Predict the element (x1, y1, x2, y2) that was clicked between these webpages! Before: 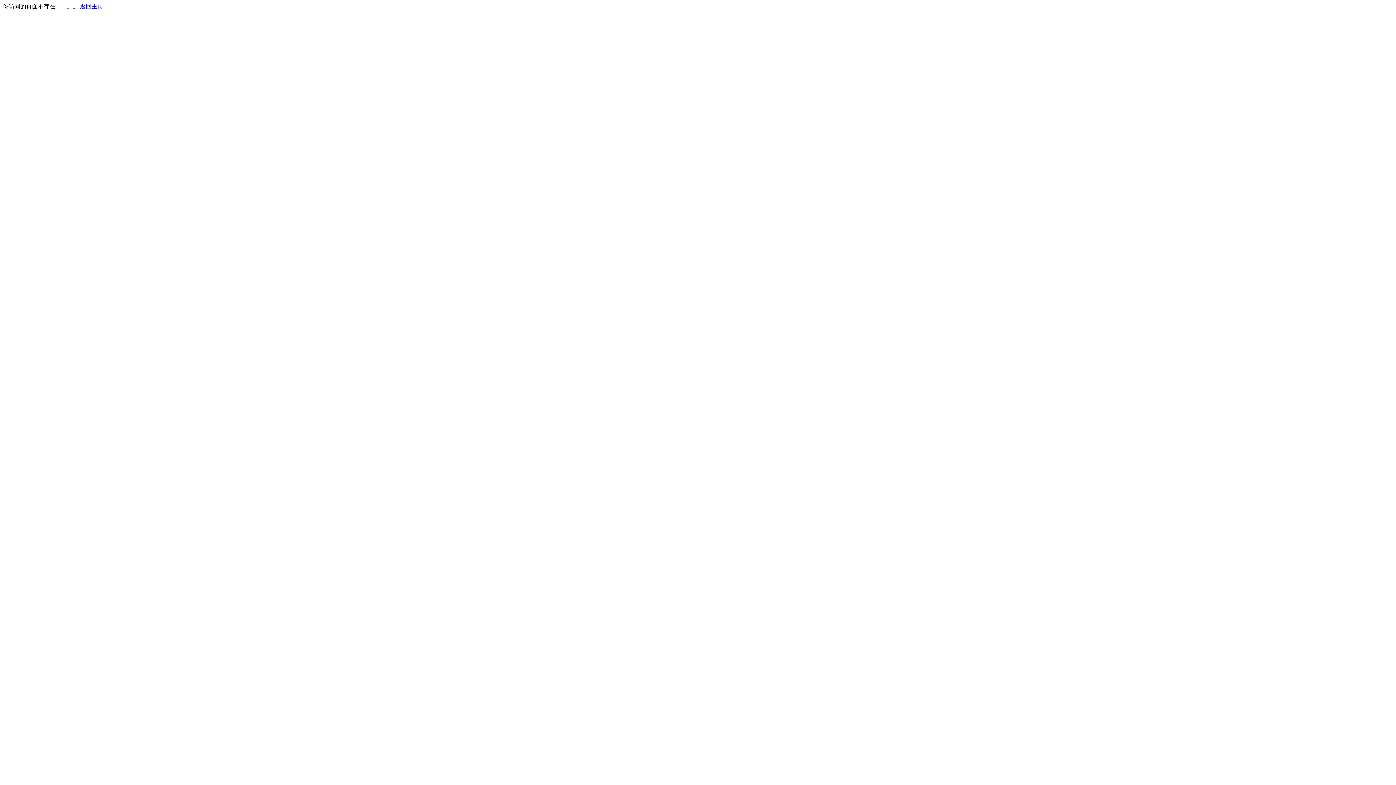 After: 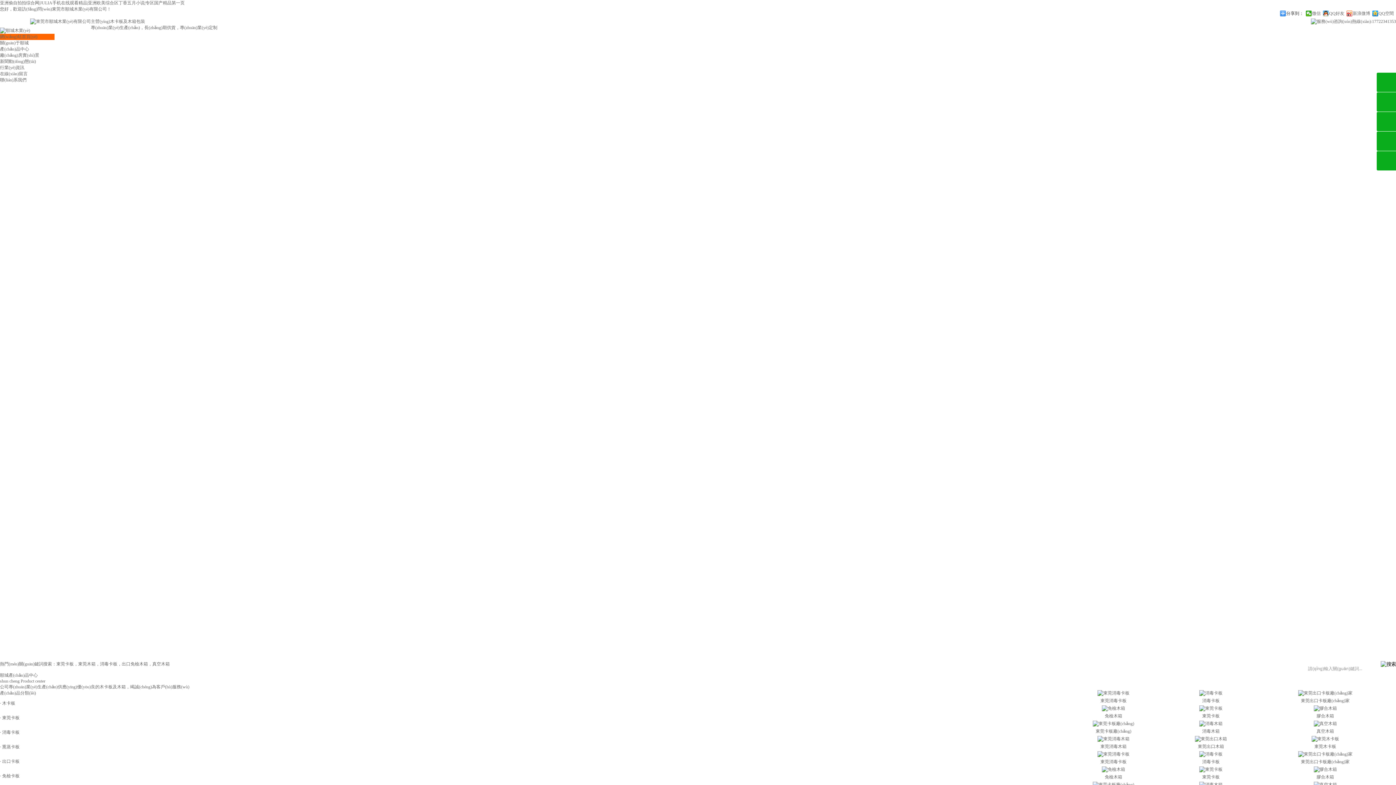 Action: bbox: (80, 3, 103, 9) label: 返回主页